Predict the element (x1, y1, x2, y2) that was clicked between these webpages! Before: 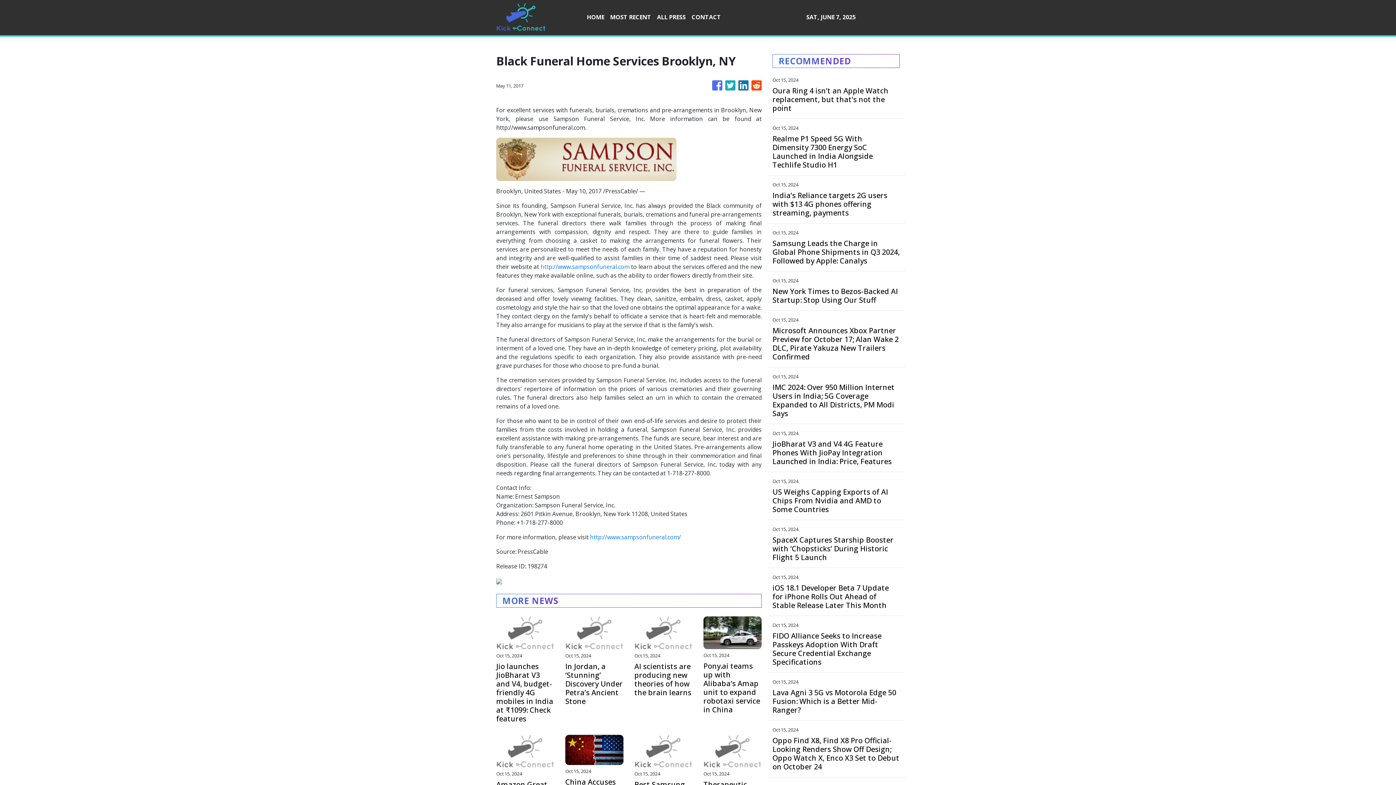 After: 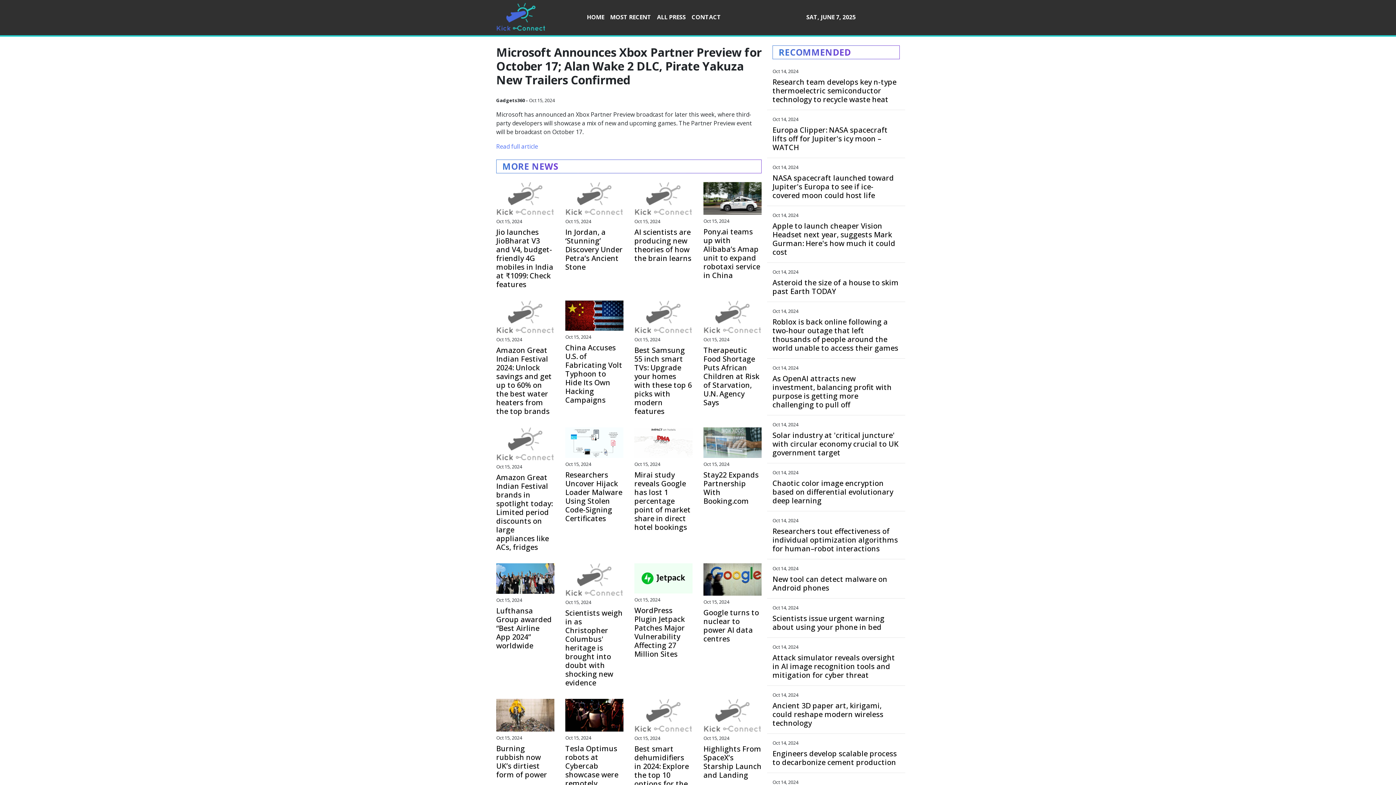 Action: label: Microsoft Announces Xbox Partner Preview for October 17; Alan Wake 2 DLC, Pirate Yakuza New Trailers Confirmed bbox: (772, 326, 900, 361)